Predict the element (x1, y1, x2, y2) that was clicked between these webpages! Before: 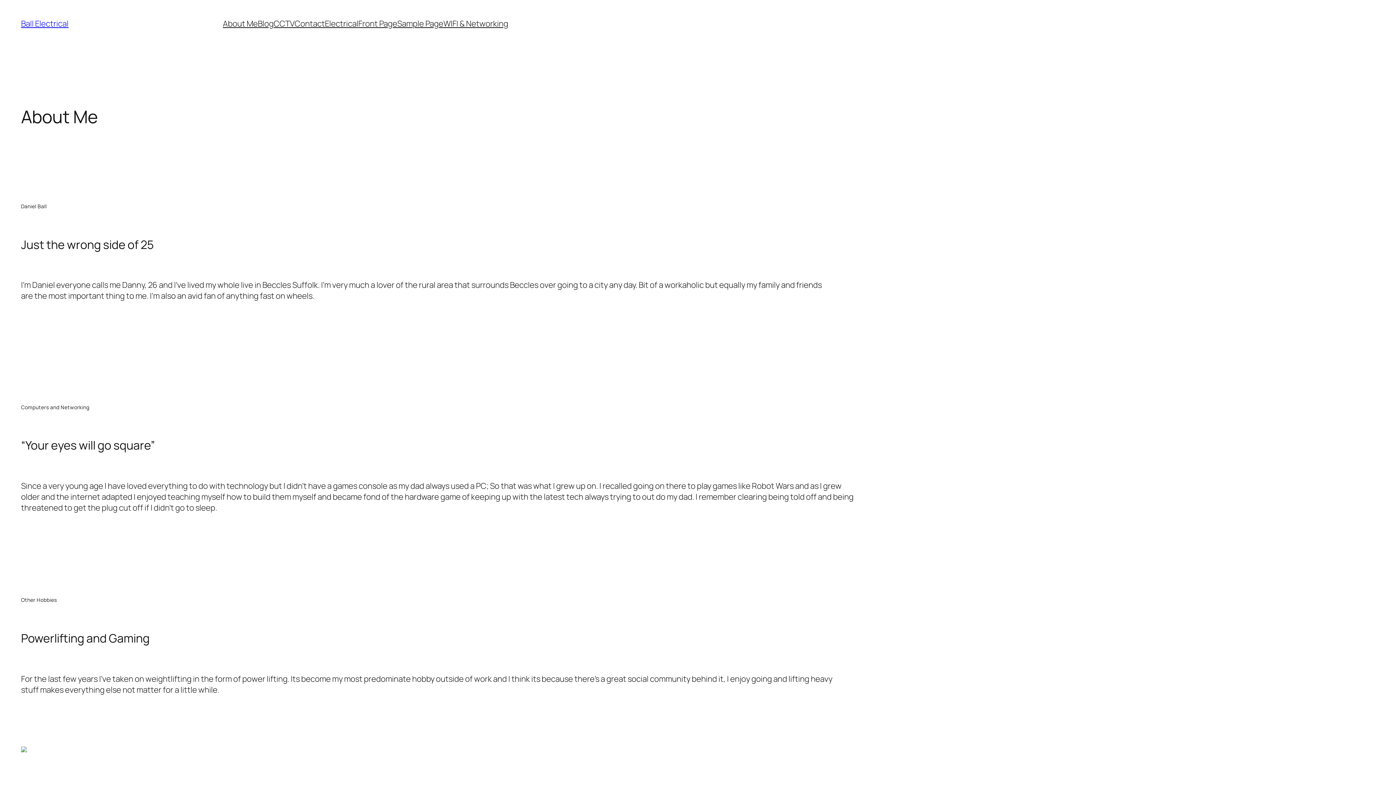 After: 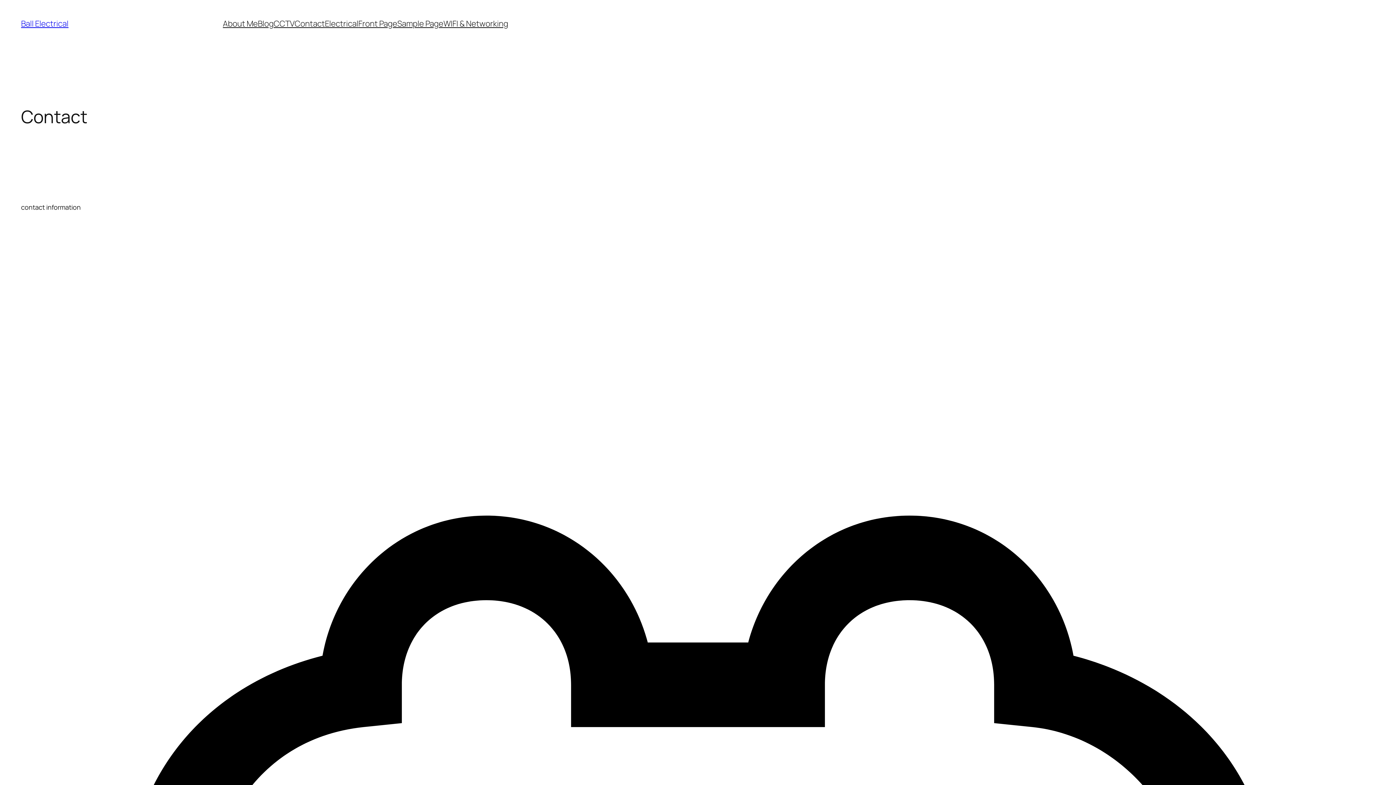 Action: label: Contact bbox: (294, 18, 325, 29)